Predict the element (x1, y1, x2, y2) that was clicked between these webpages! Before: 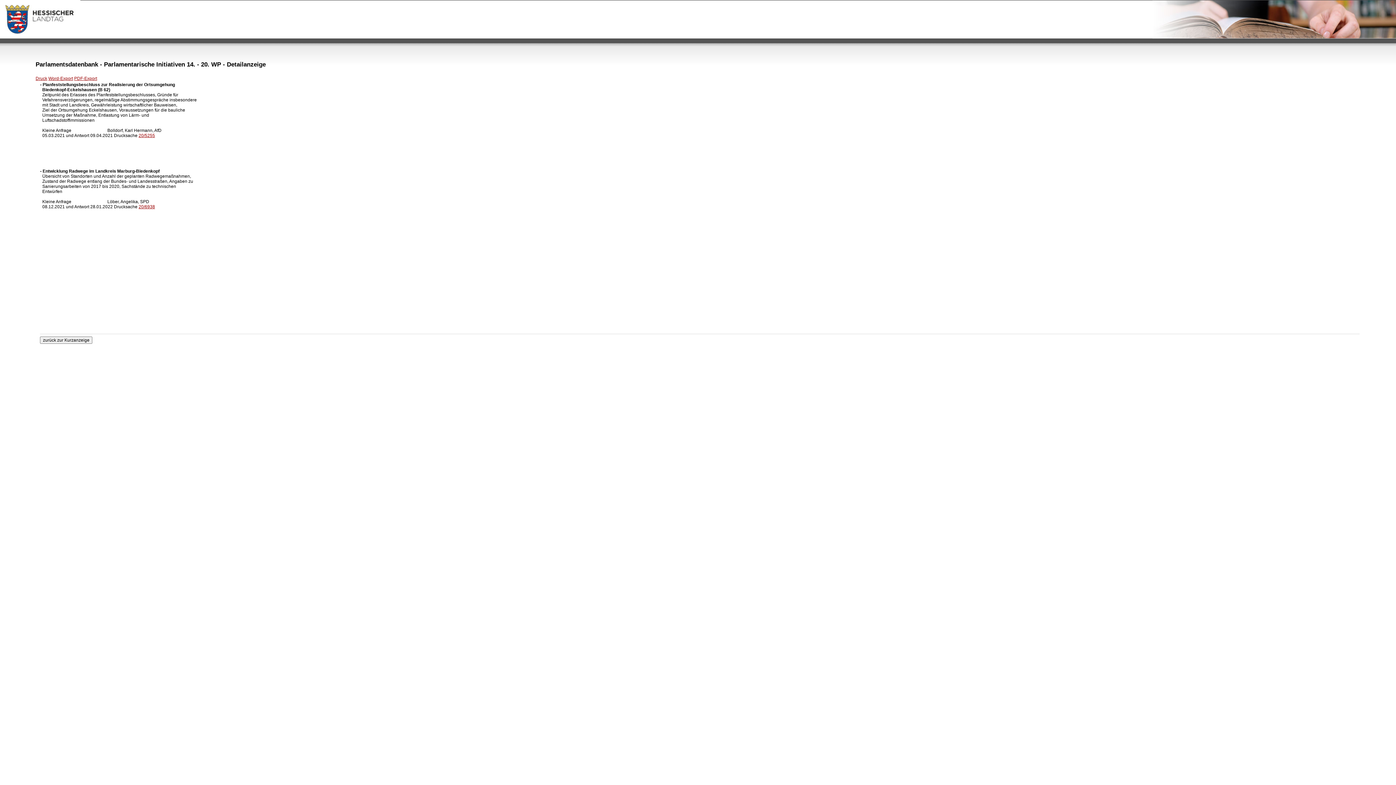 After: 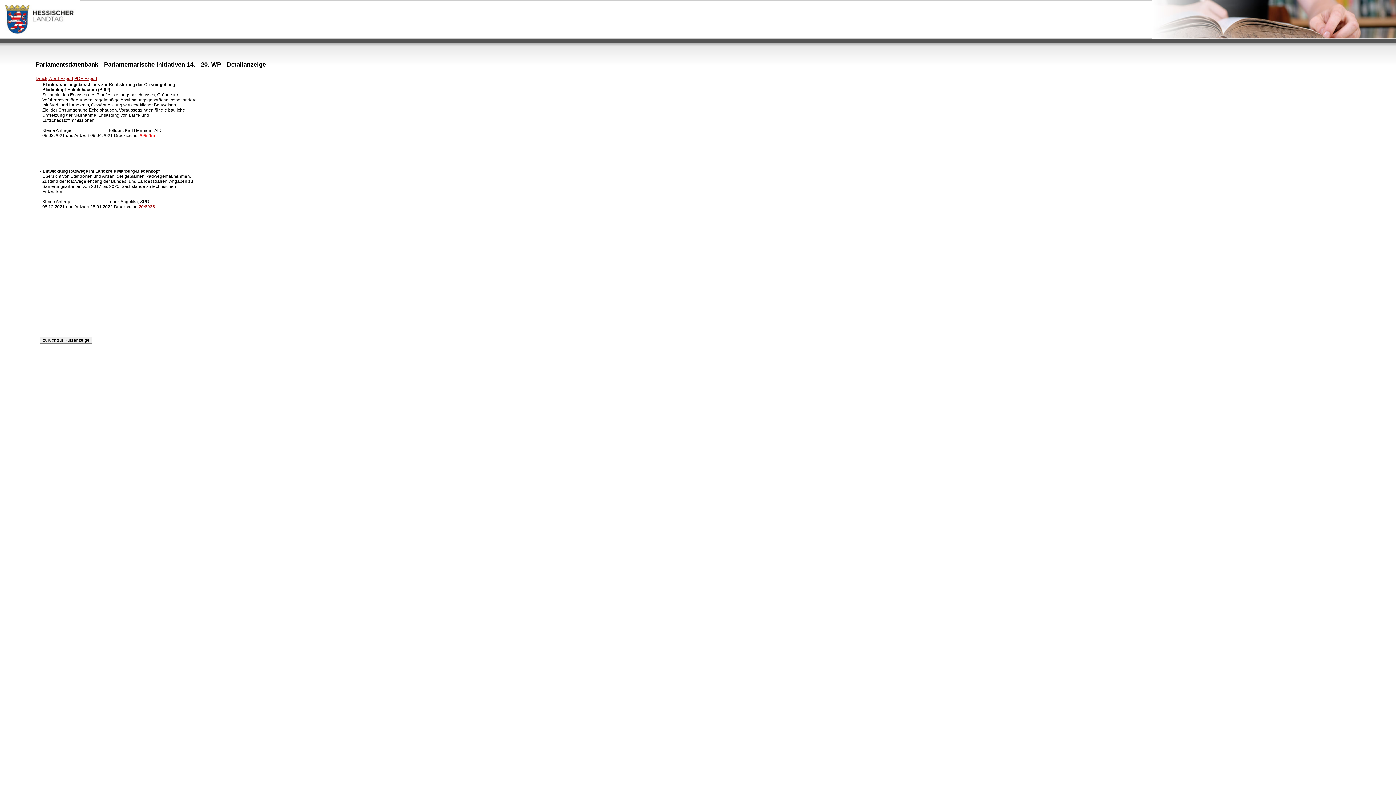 Action: label: 20/5255 bbox: (138, 133, 155, 138)